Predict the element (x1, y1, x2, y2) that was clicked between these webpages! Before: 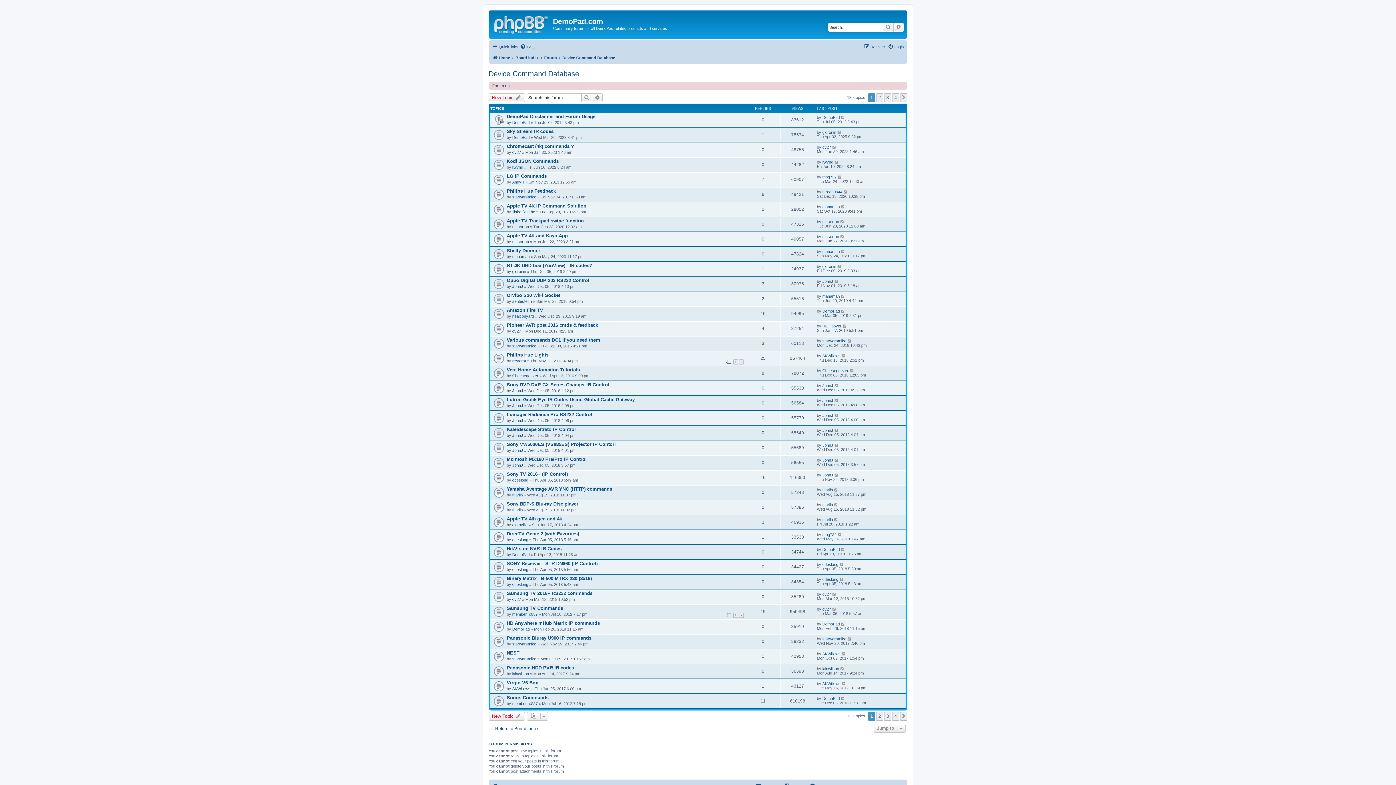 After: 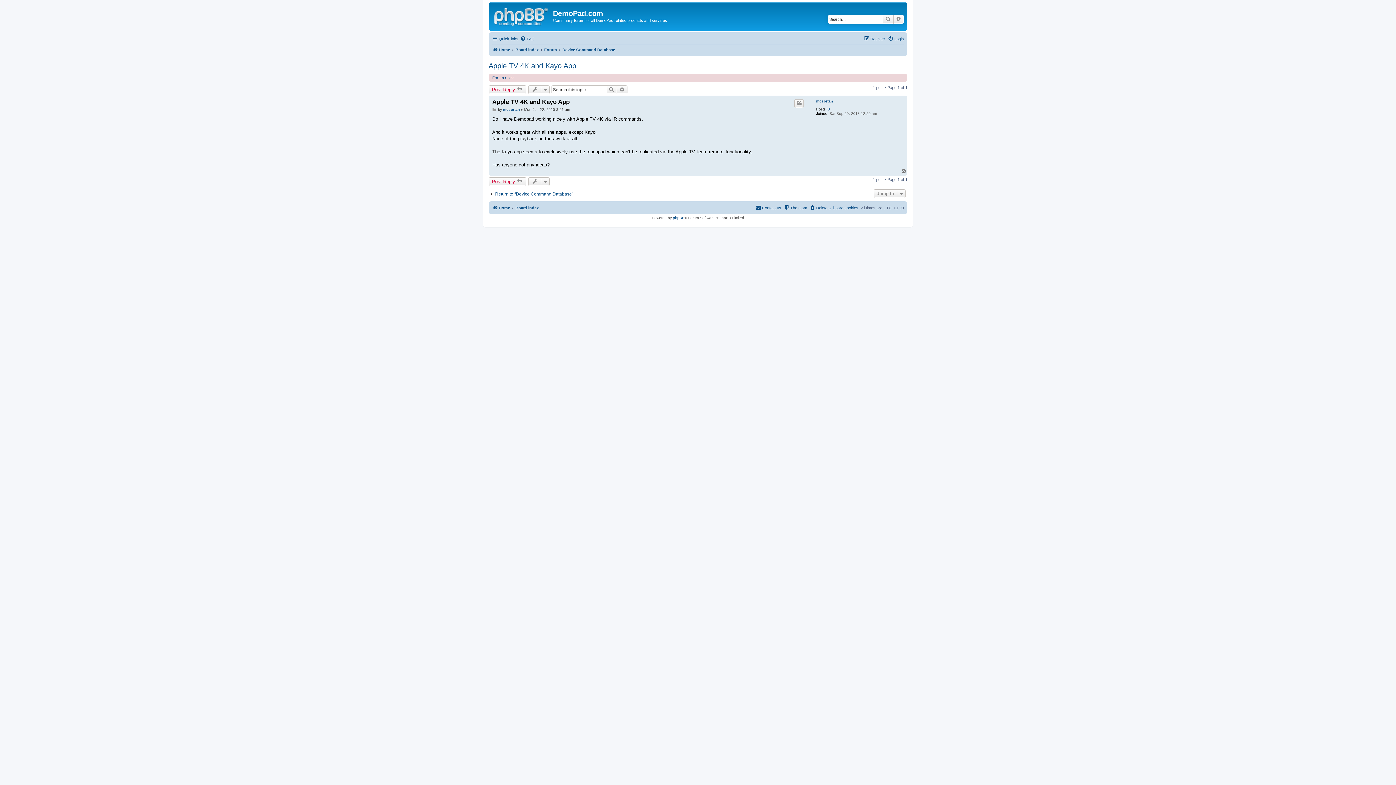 Action: bbox: (840, 234, 845, 238)